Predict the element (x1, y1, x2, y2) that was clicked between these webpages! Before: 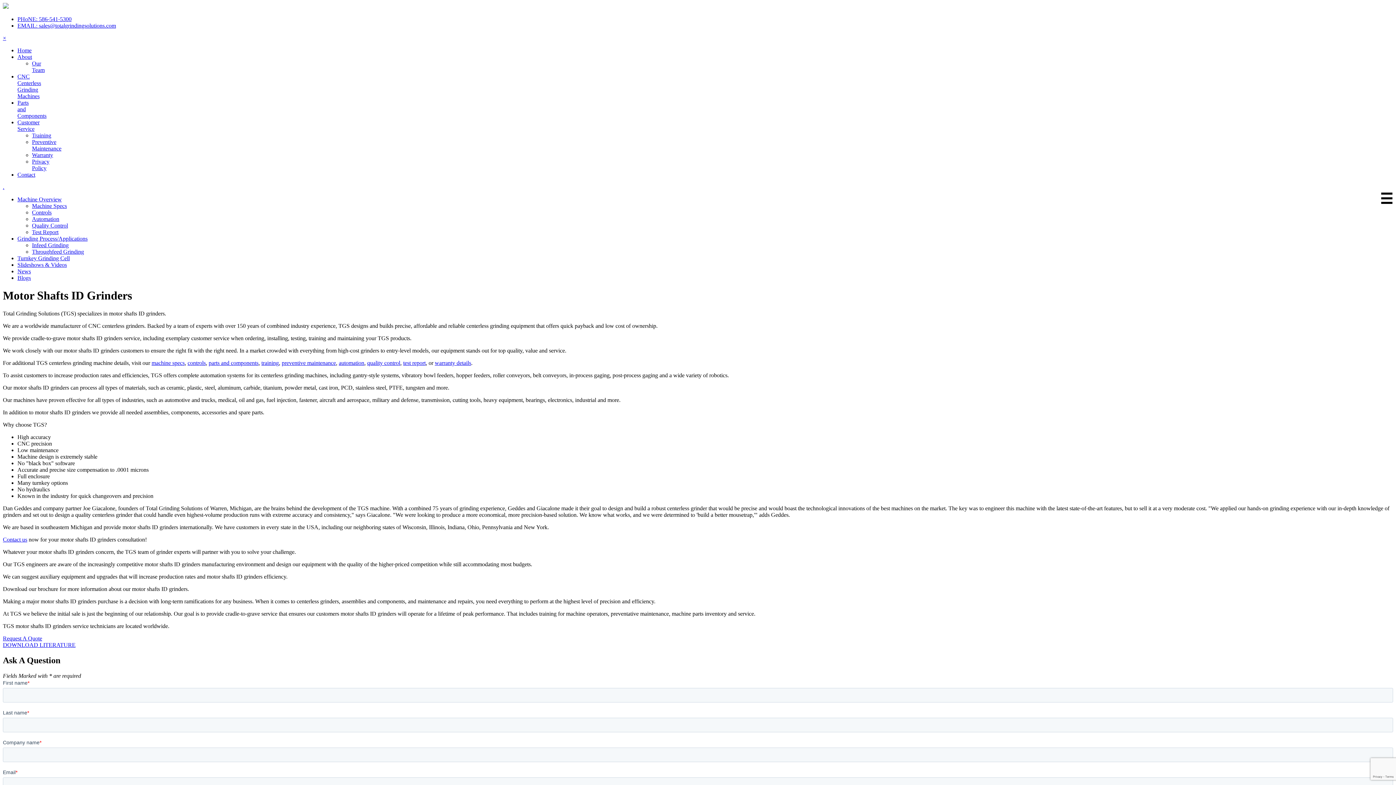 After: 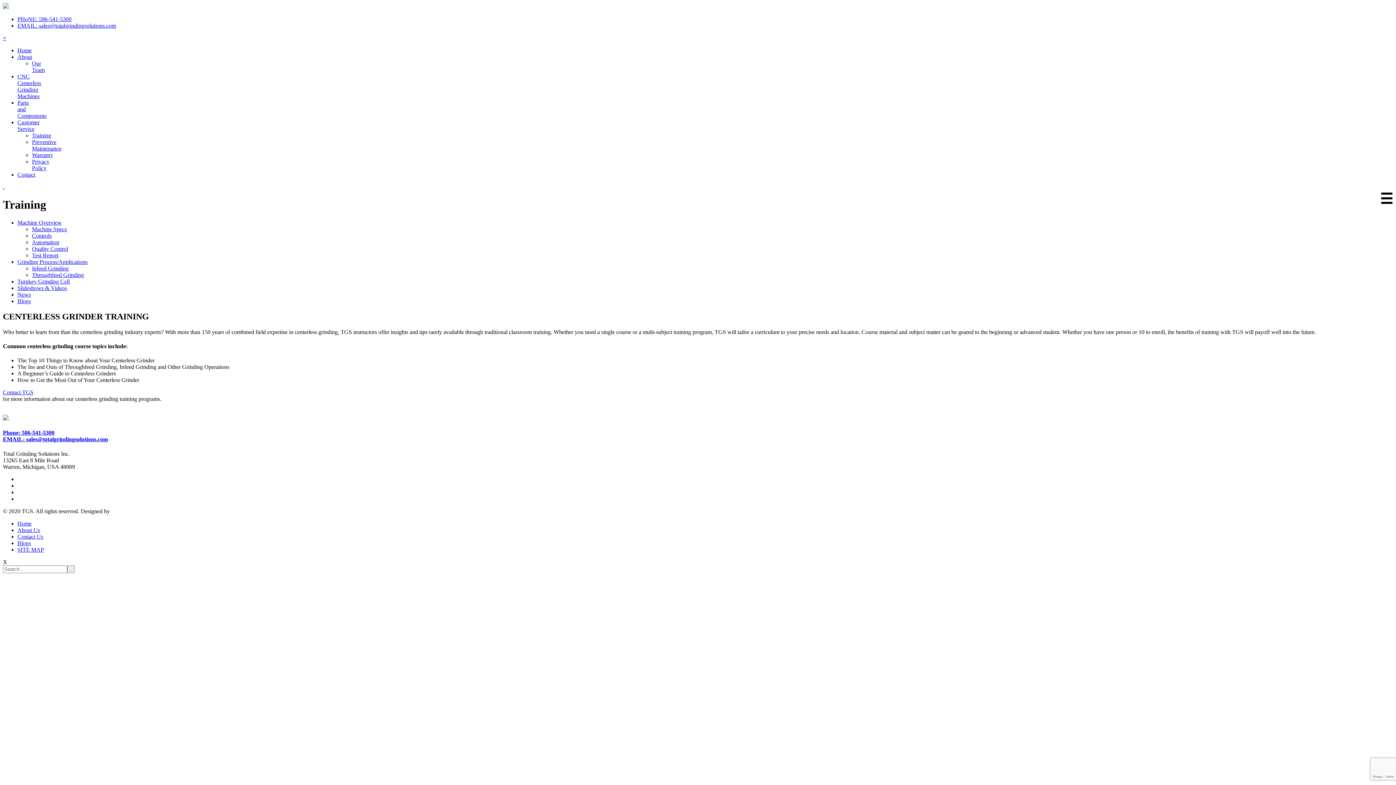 Action: bbox: (261, 359, 278, 366) label: training